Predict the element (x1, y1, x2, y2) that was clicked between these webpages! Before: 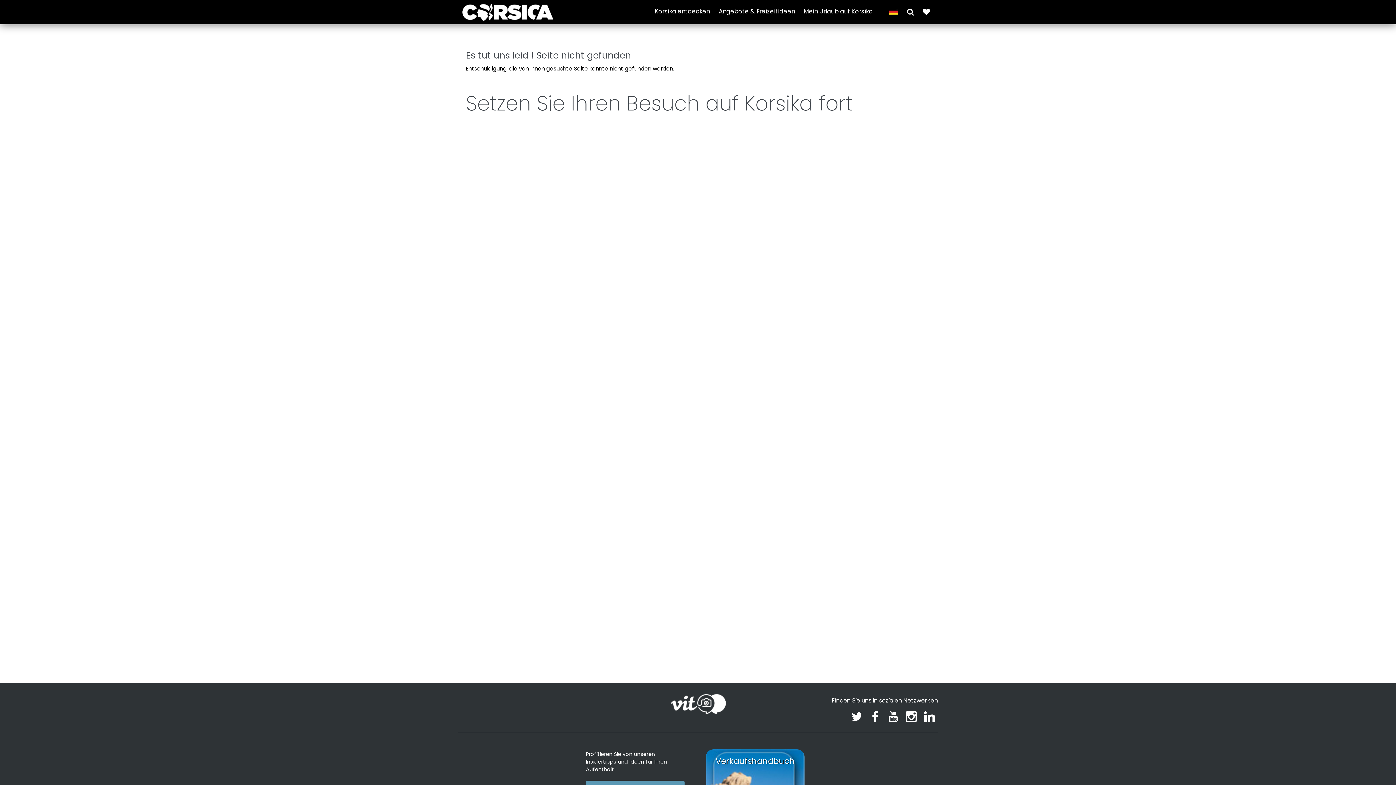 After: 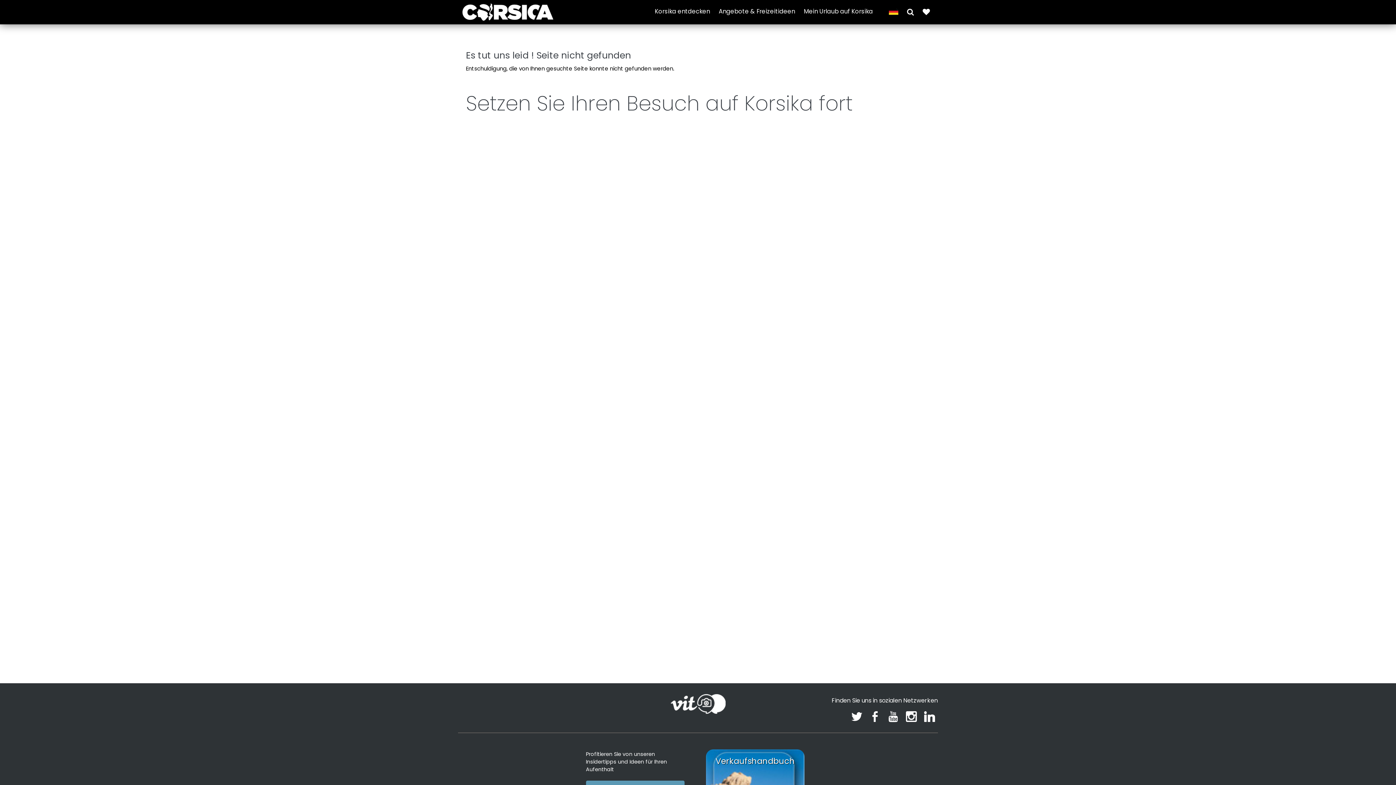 Action: bbox: (461, 381, 615, 497)